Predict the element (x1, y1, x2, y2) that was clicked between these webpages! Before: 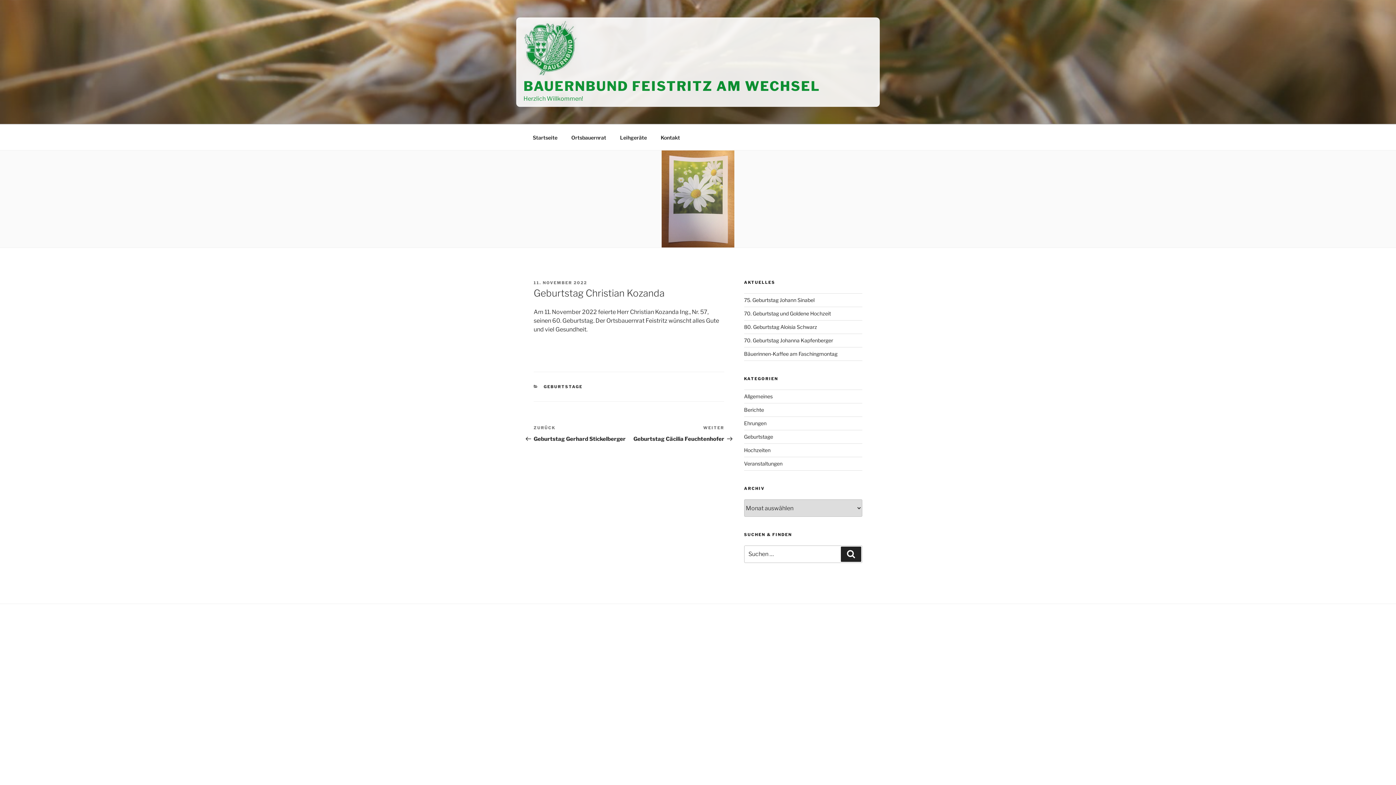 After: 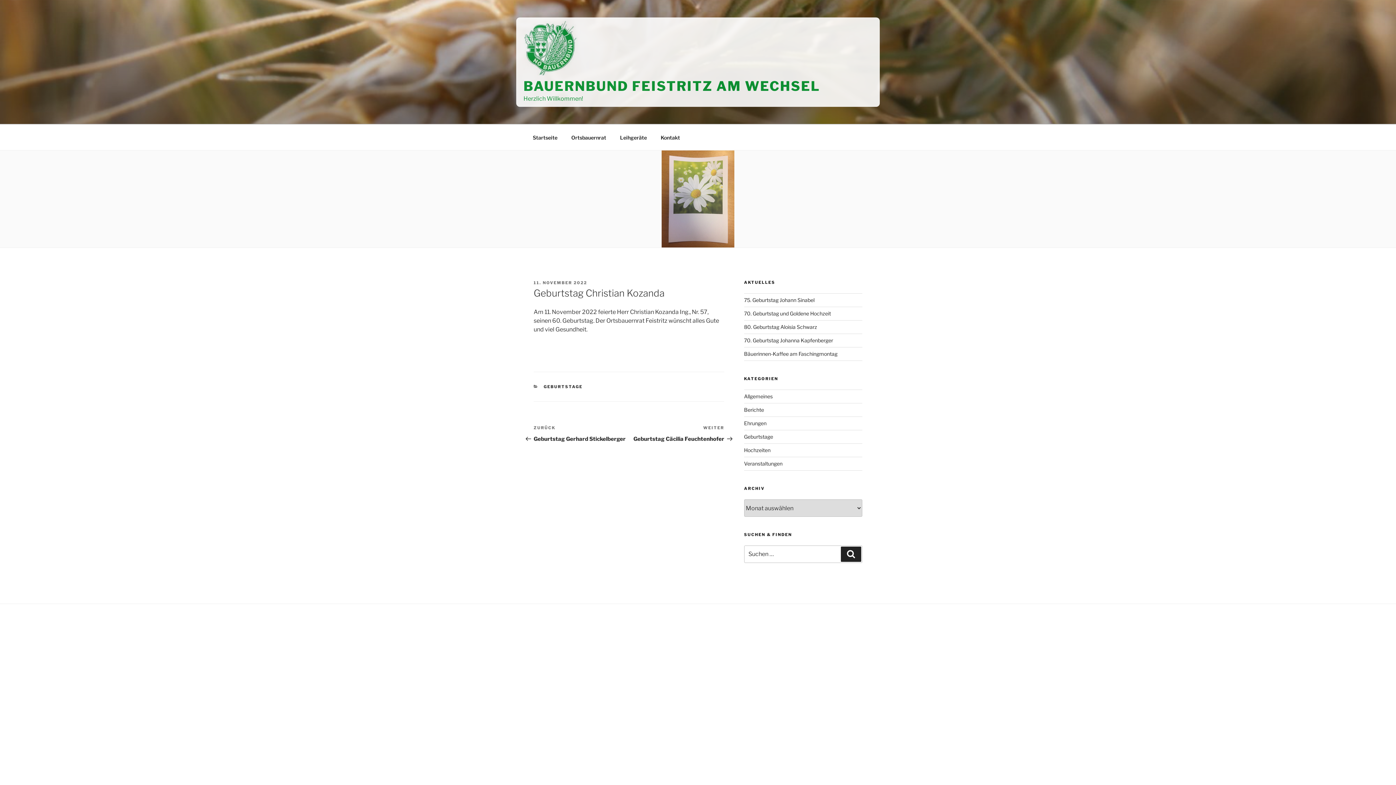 Action: bbox: (533, 280, 587, 285) label: 11. NOVEMBER 2022